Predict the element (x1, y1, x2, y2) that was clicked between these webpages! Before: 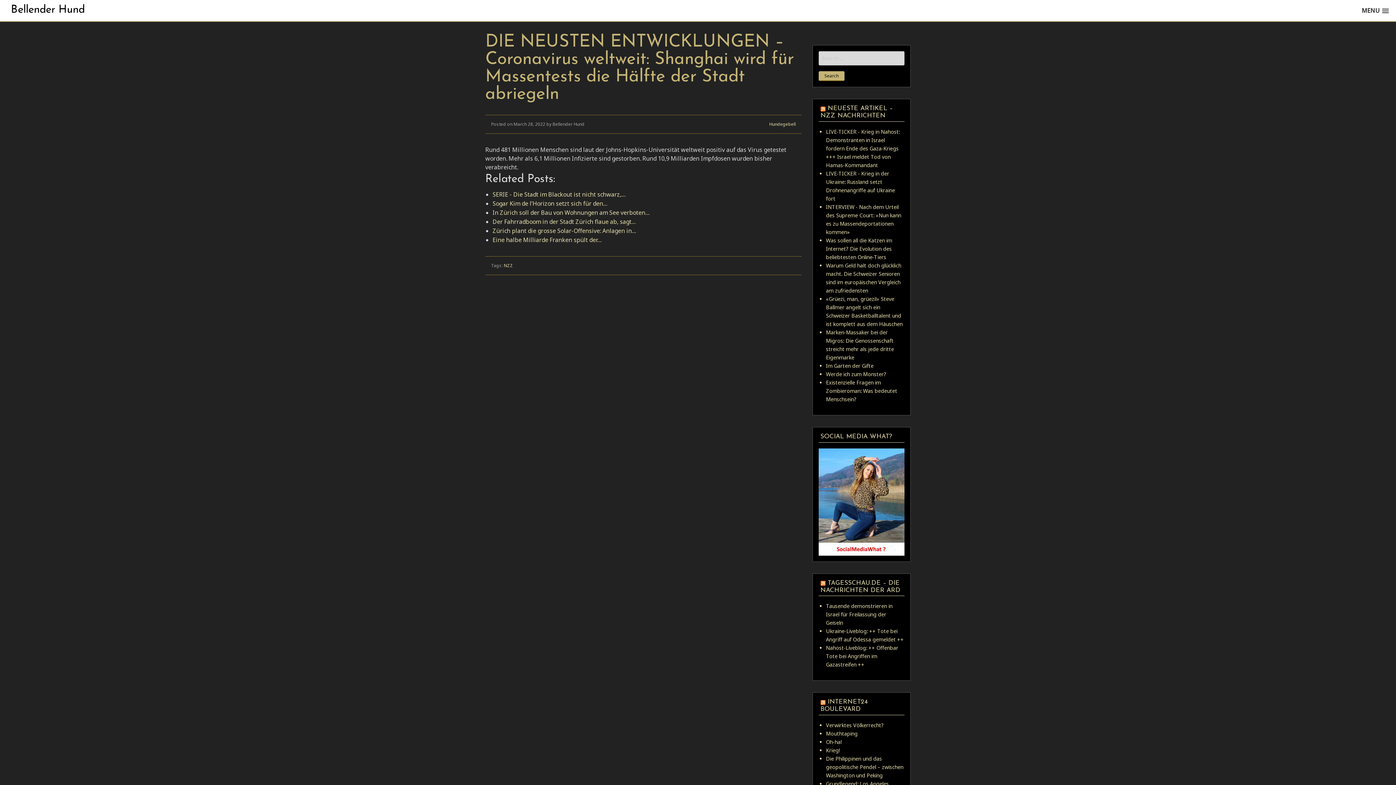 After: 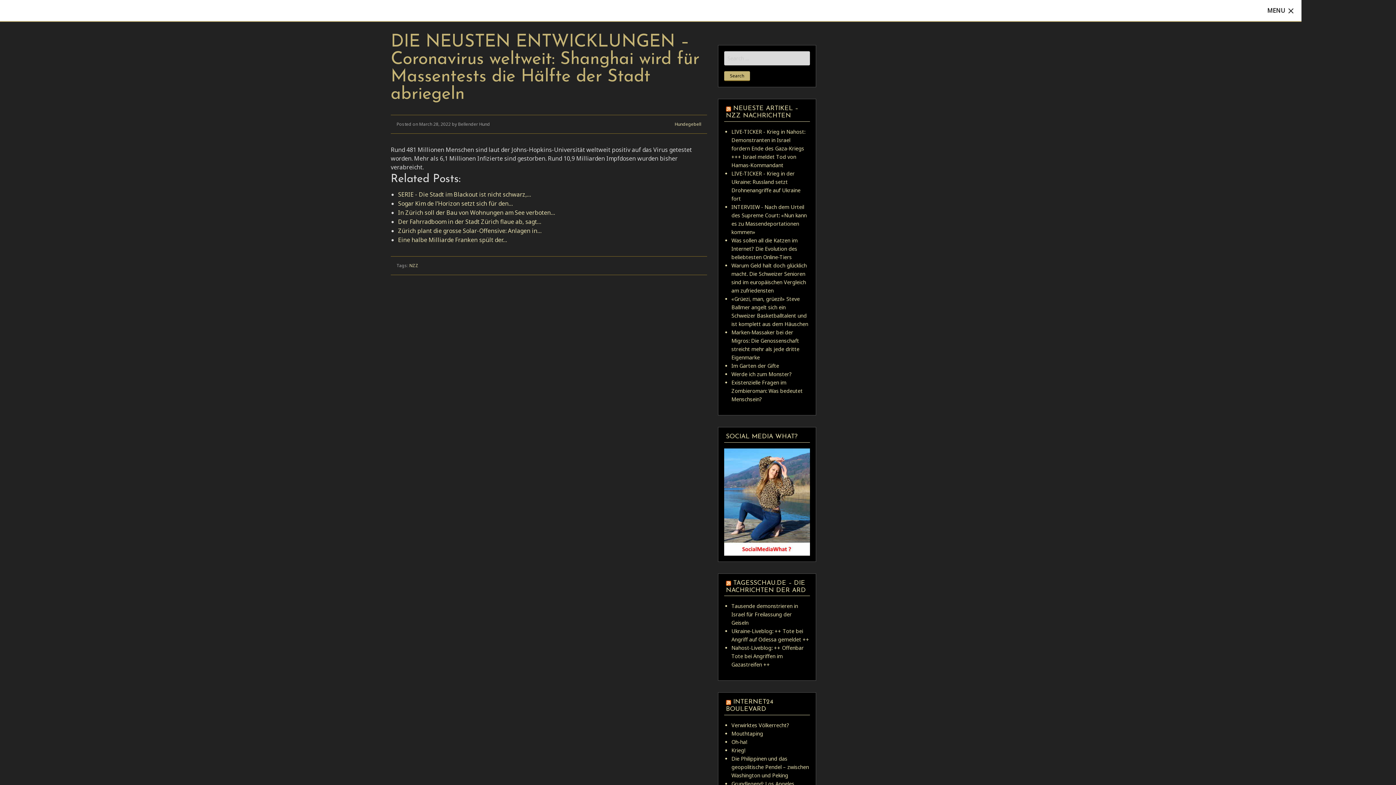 Action: label: MENU bbox: (1356, 0, 1396, 21)